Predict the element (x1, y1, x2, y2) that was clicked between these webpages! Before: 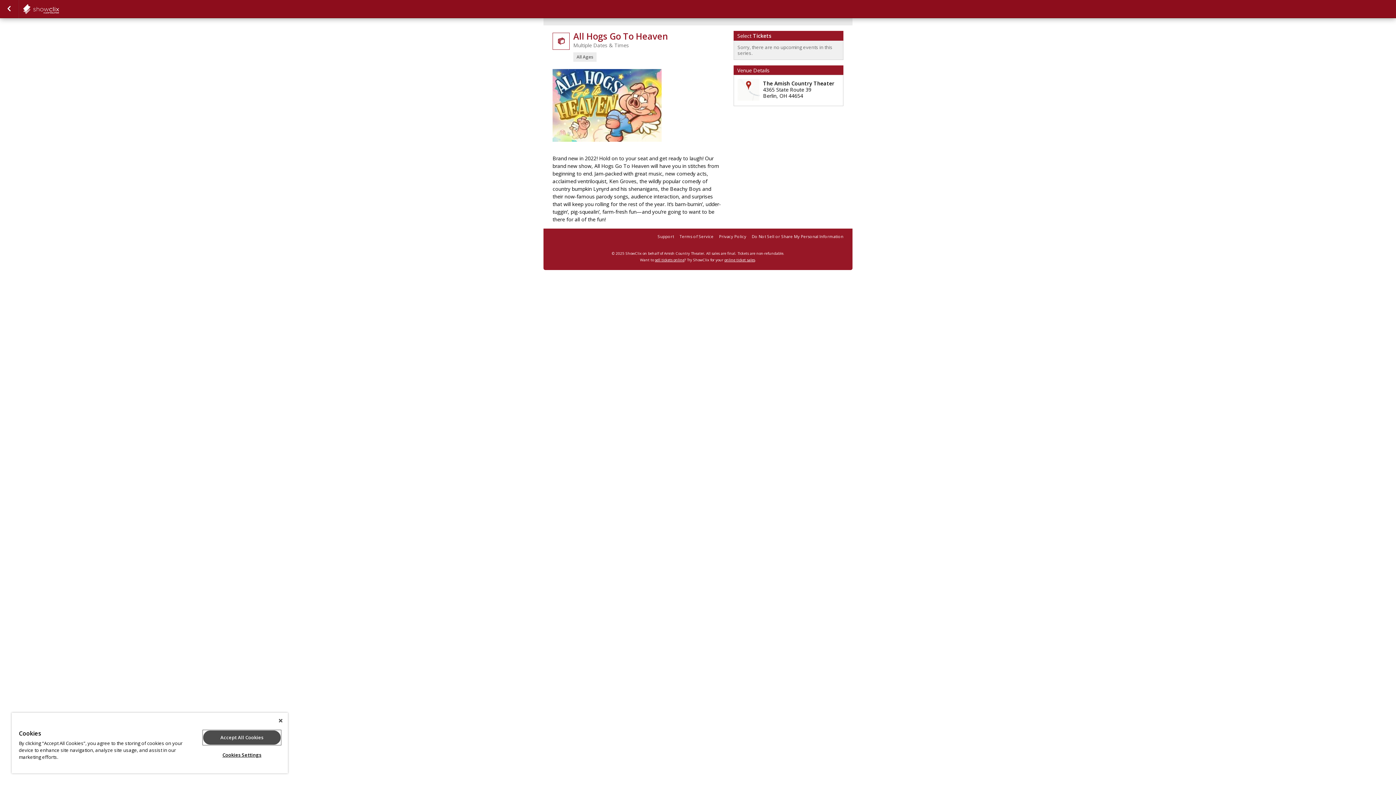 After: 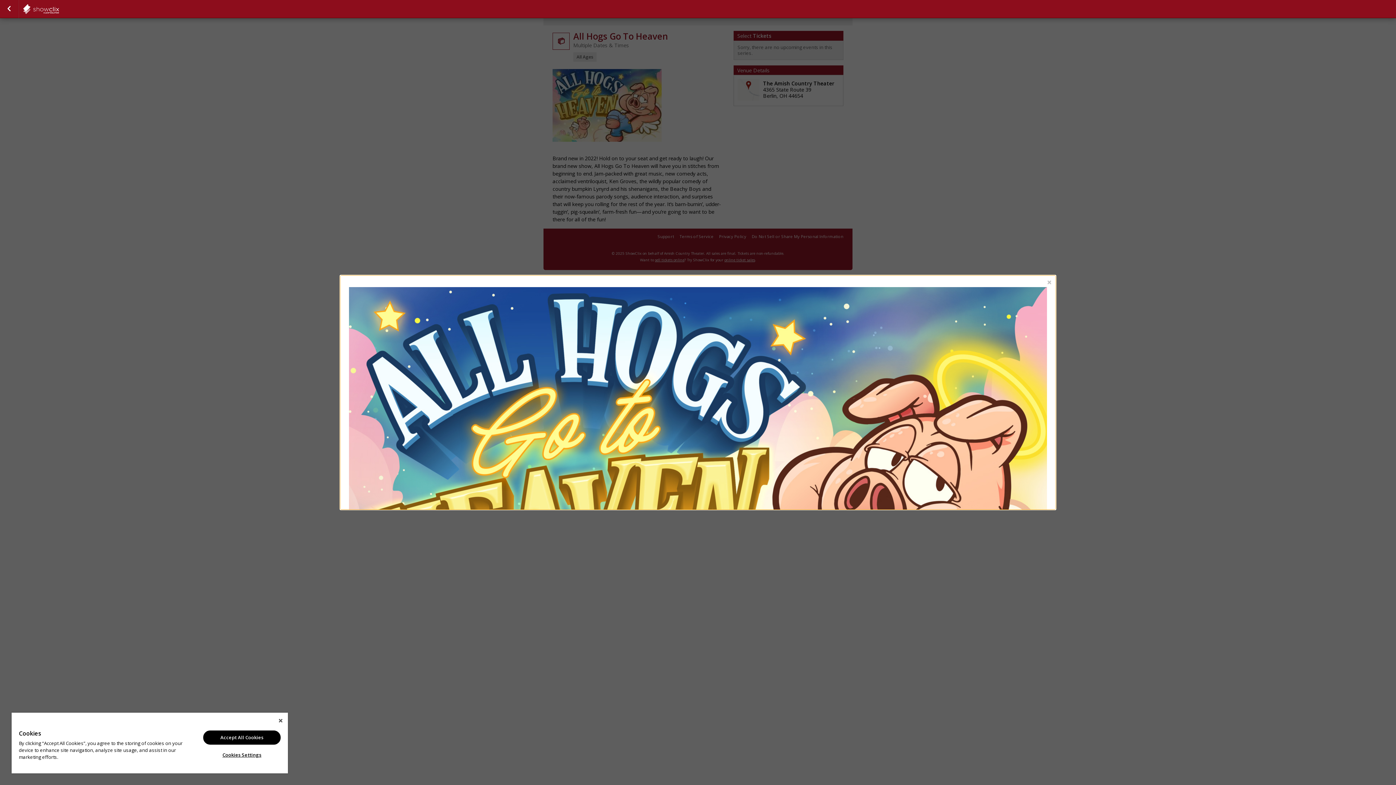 Action: bbox: (552, 140, 665, 146)